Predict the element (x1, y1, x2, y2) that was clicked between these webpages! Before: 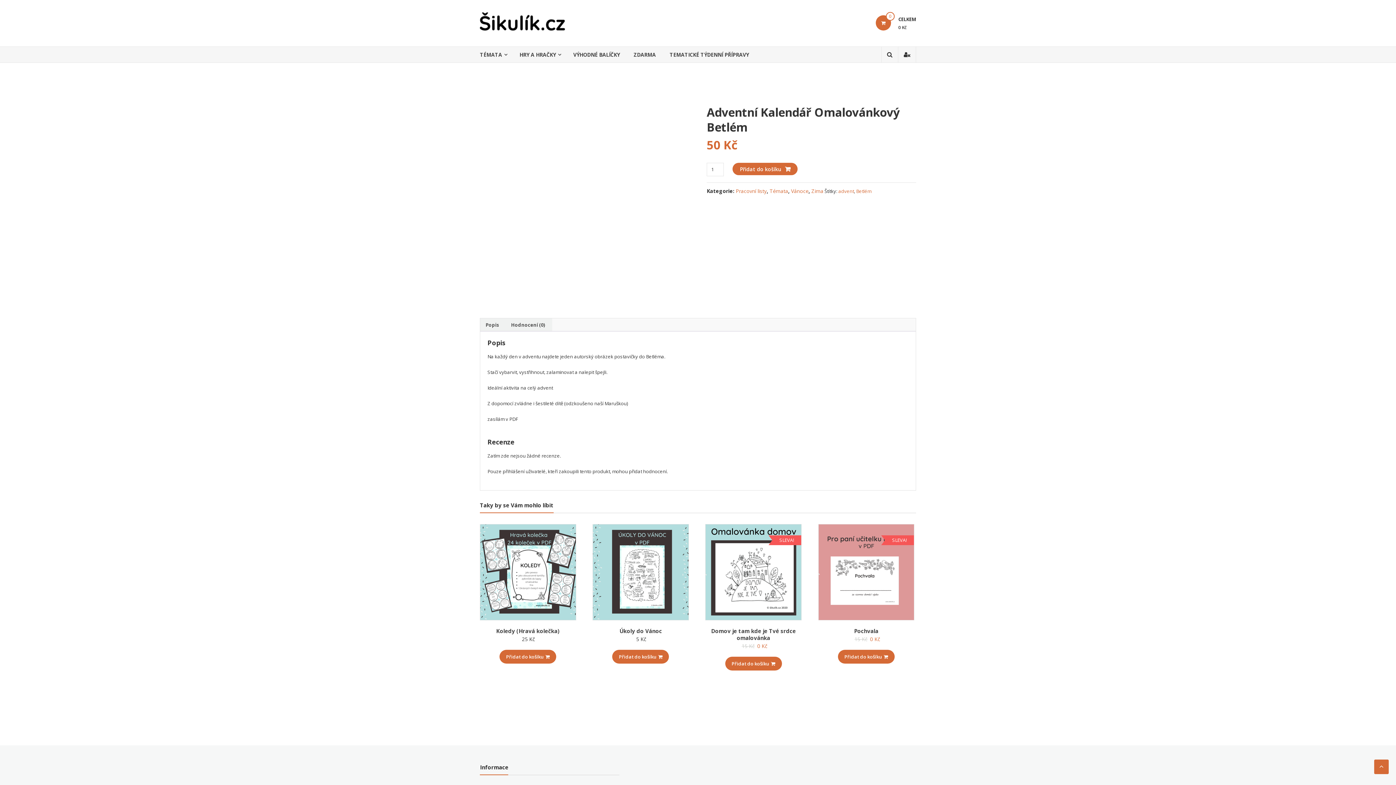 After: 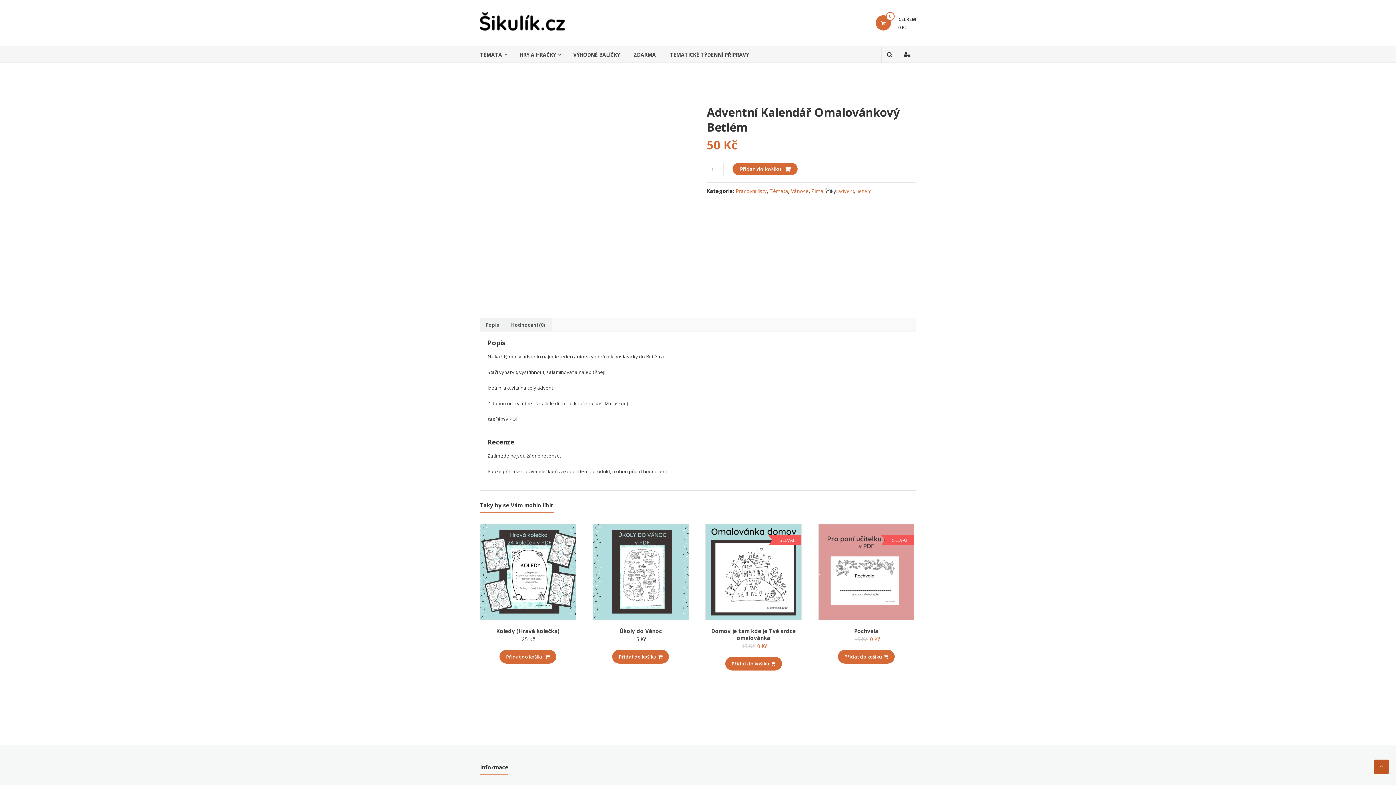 Action: bbox: (1374, 760, 1389, 774)